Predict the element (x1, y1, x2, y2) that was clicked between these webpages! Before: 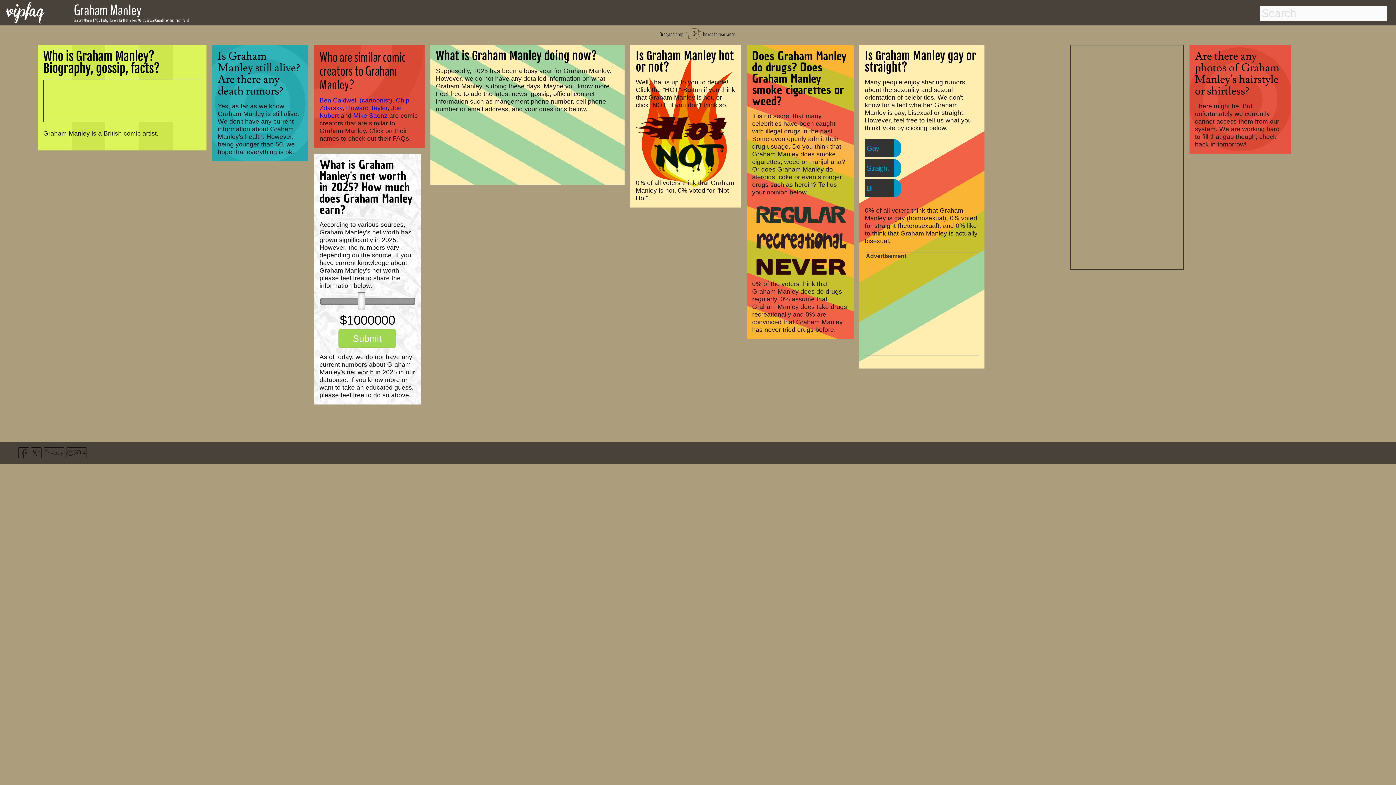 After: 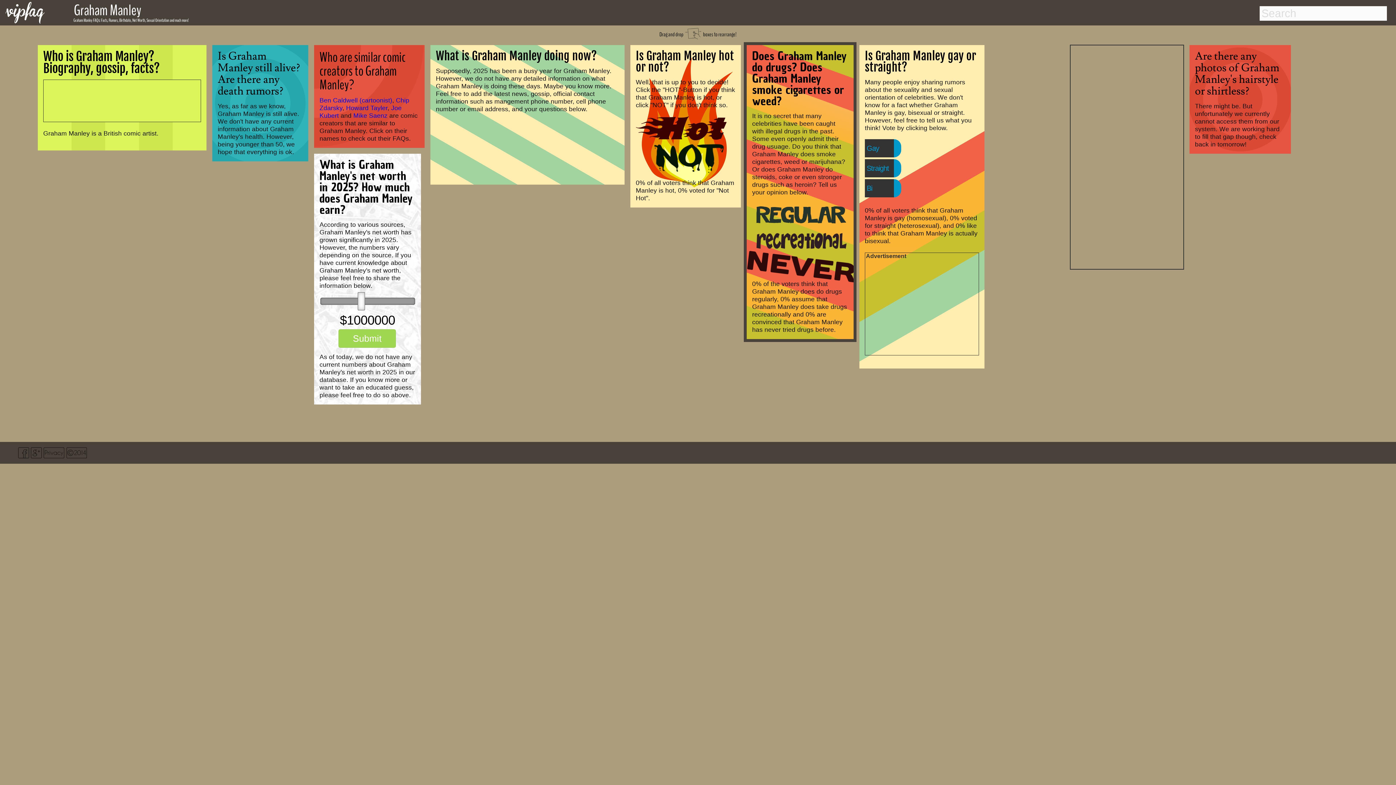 Action: bbox: (752, 272, 846, 279)